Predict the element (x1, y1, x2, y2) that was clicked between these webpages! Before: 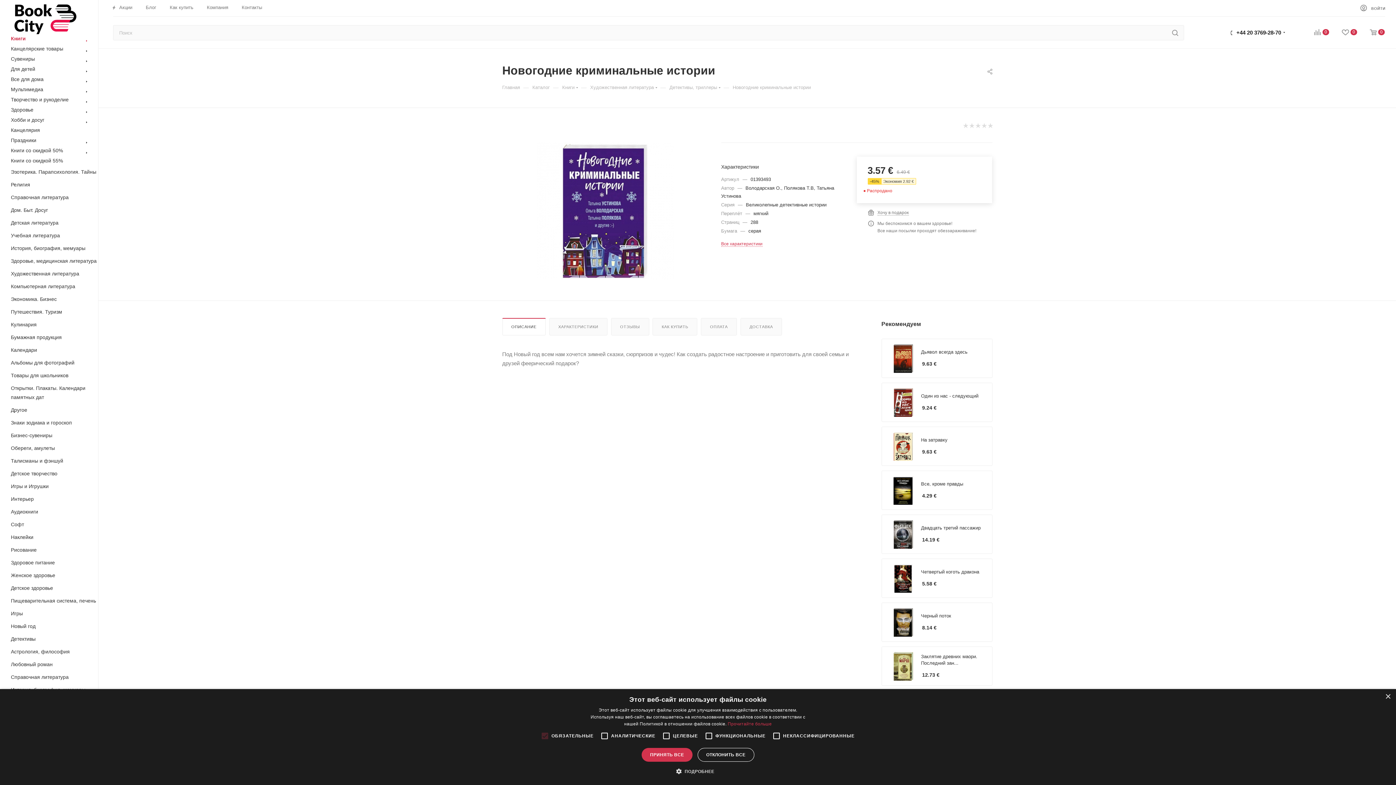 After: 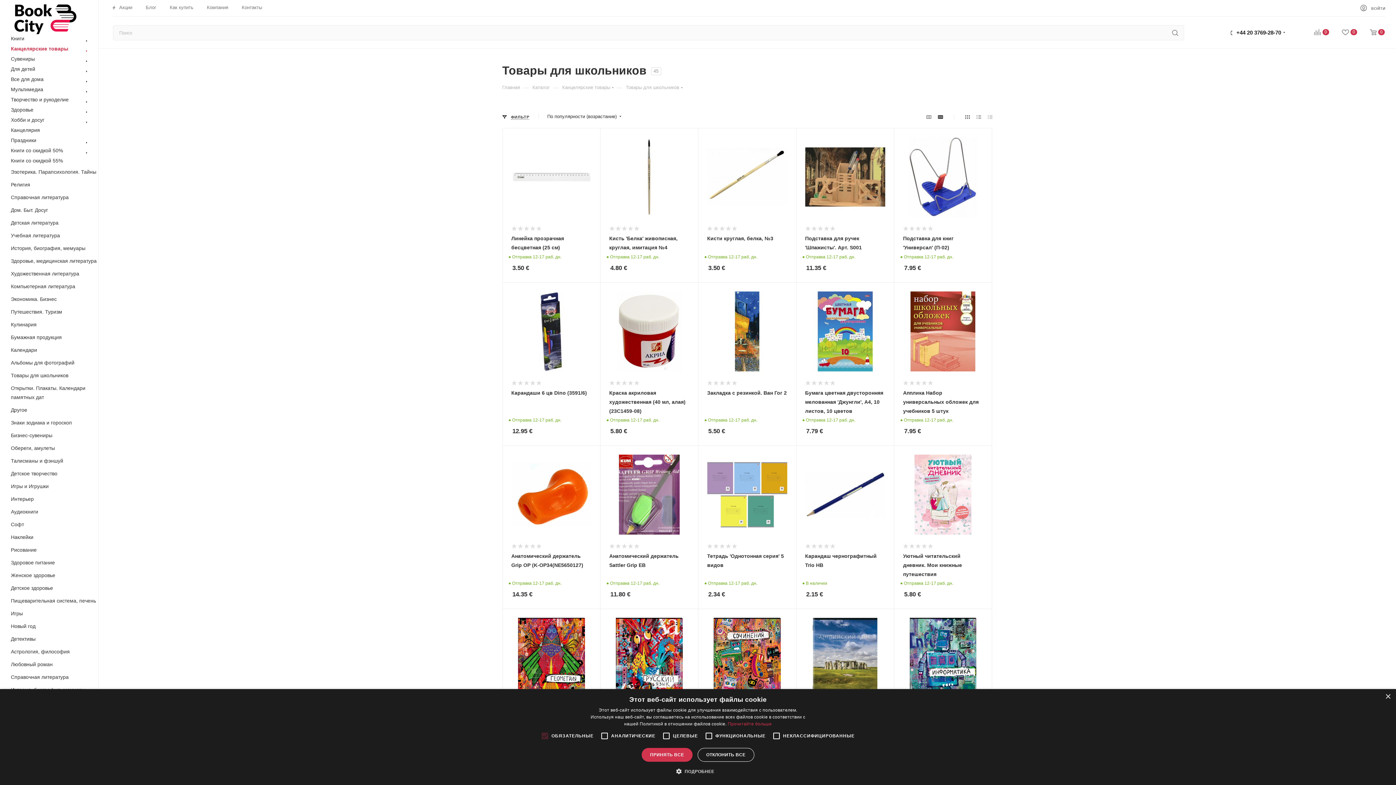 Action: label: Товары для школьников bbox: (10, 371, 98, 380)